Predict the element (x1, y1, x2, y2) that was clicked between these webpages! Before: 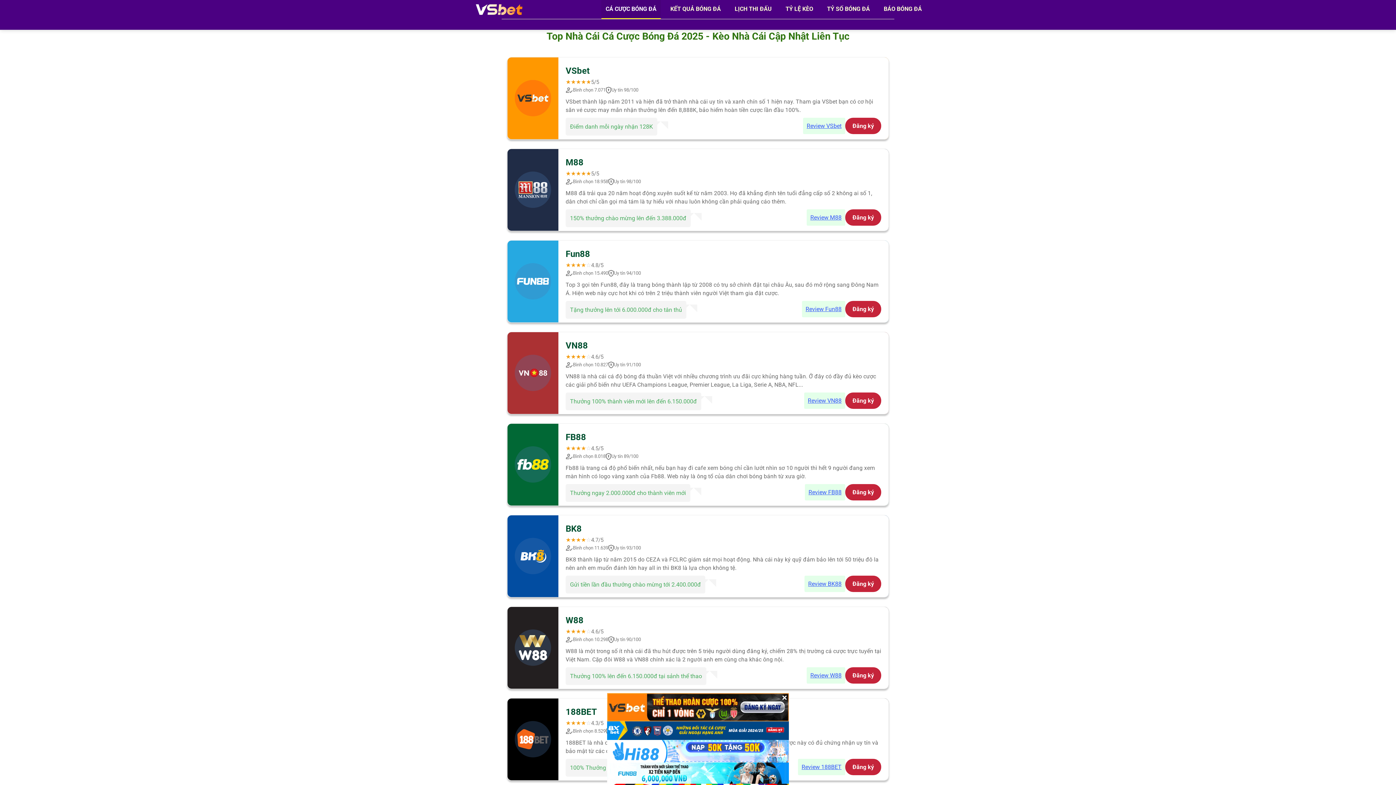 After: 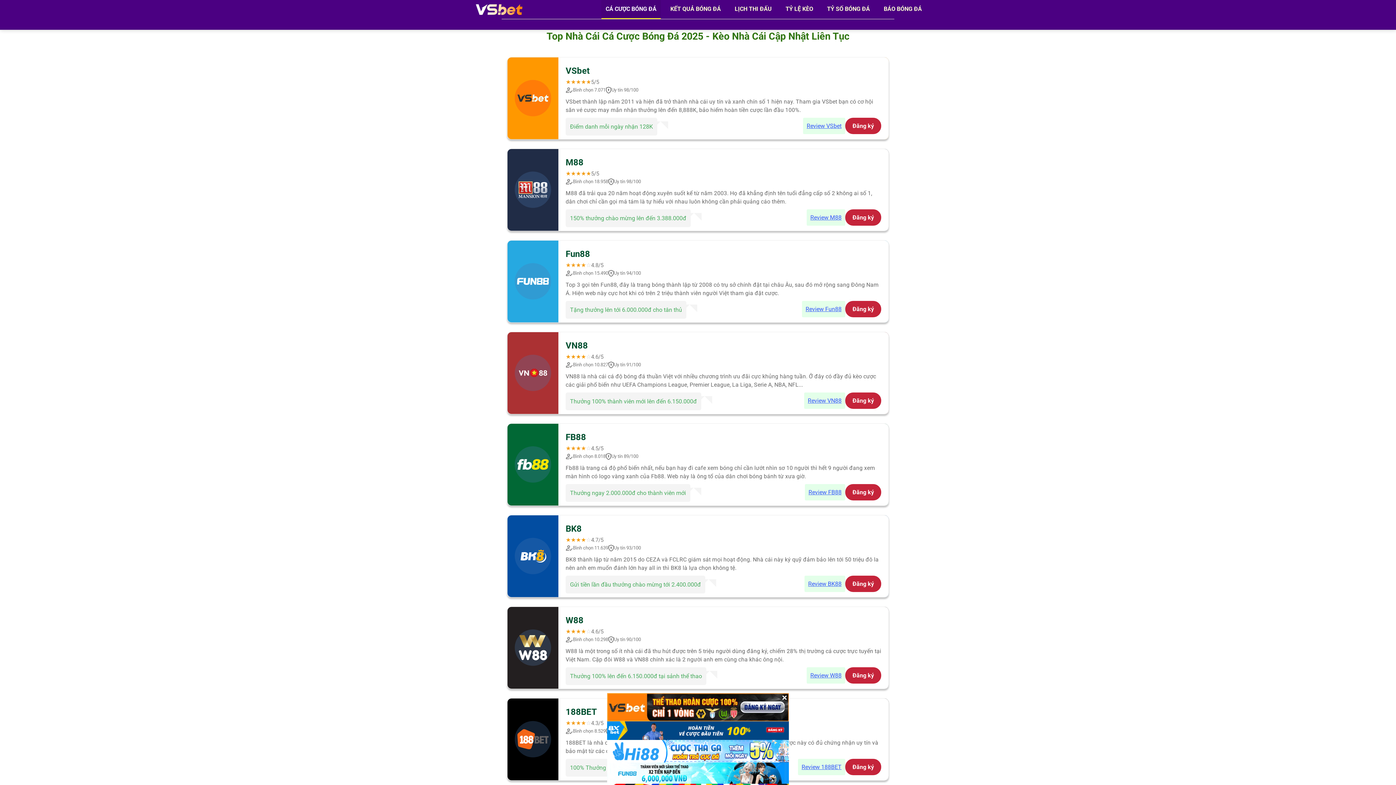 Action: bbox: (467, 0, 531, 19)